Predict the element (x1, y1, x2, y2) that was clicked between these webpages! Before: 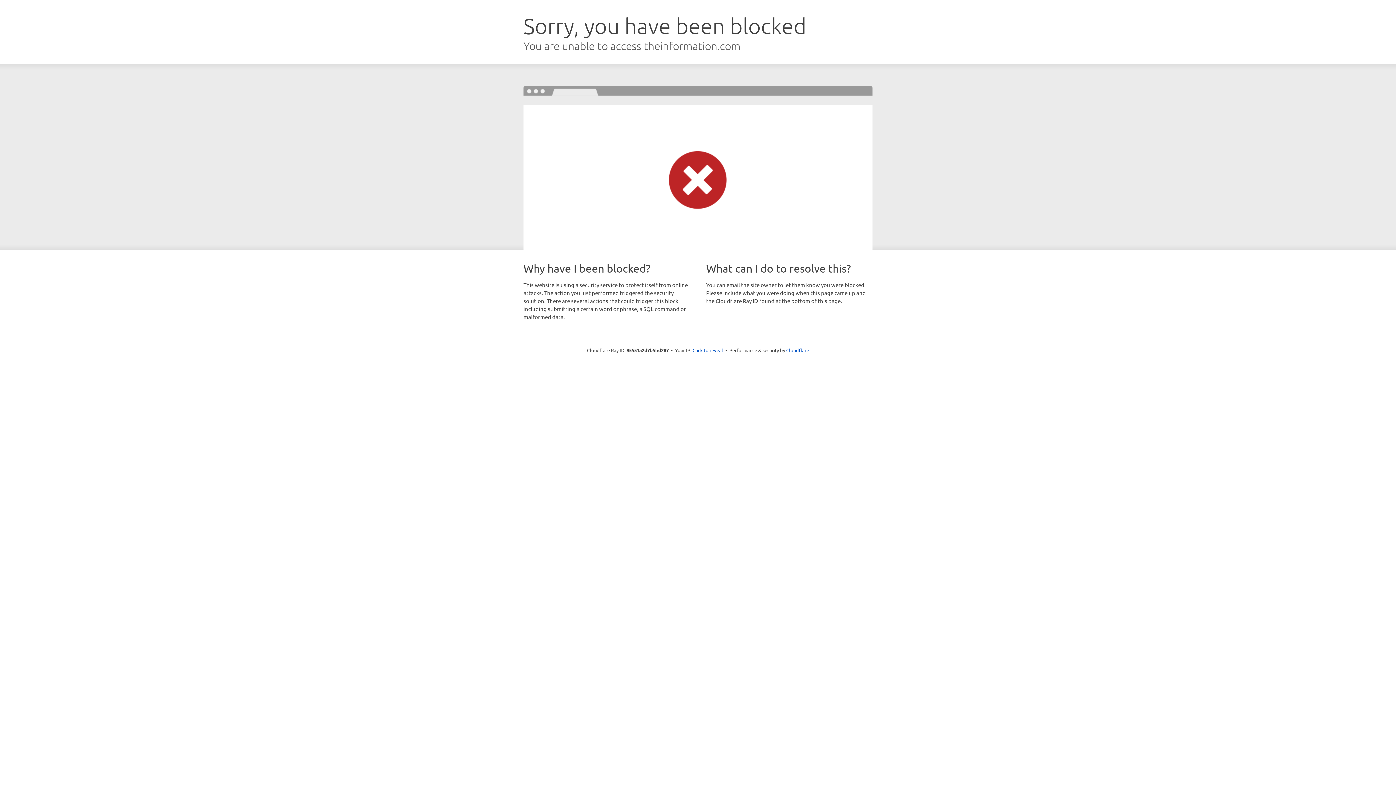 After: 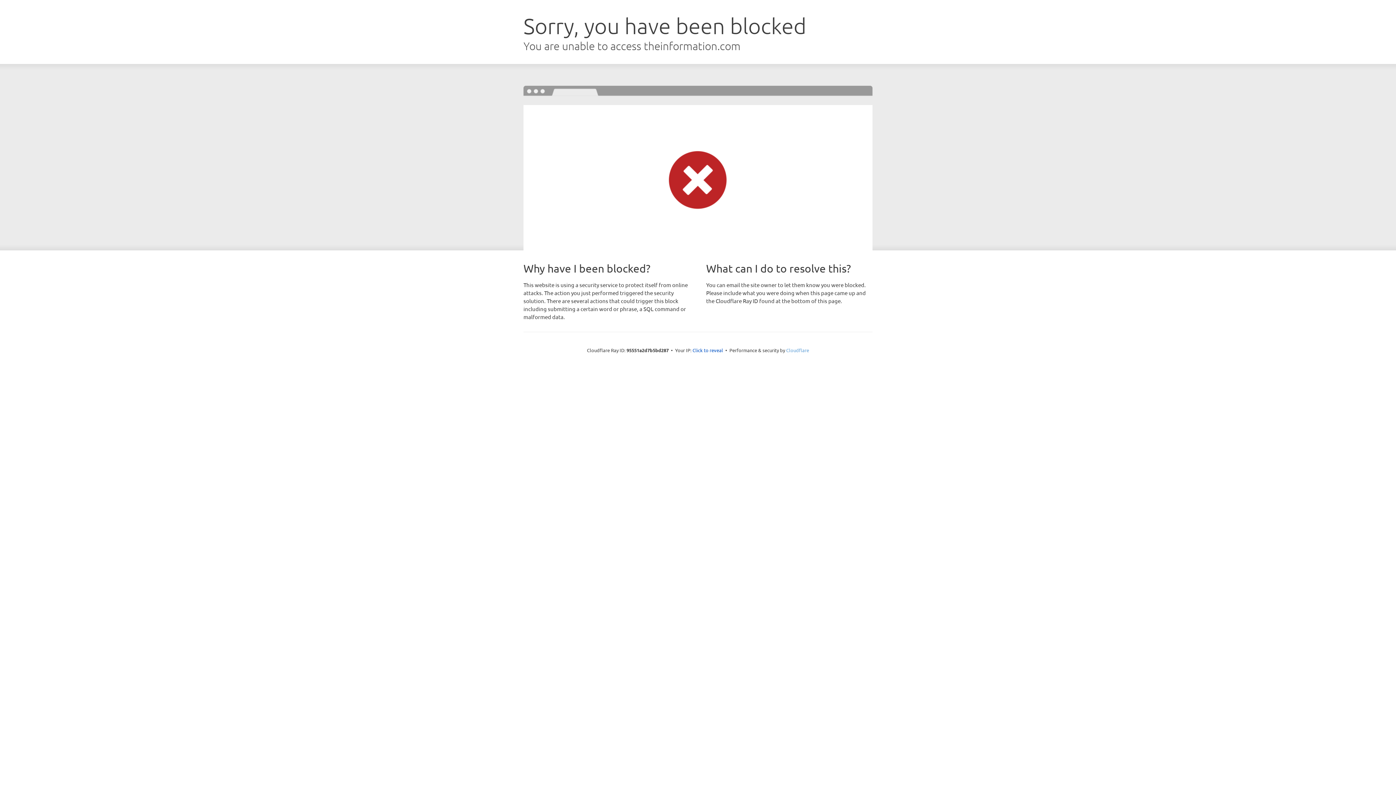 Action: label: Cloudflare bbox: (786, 347, 809, 353)